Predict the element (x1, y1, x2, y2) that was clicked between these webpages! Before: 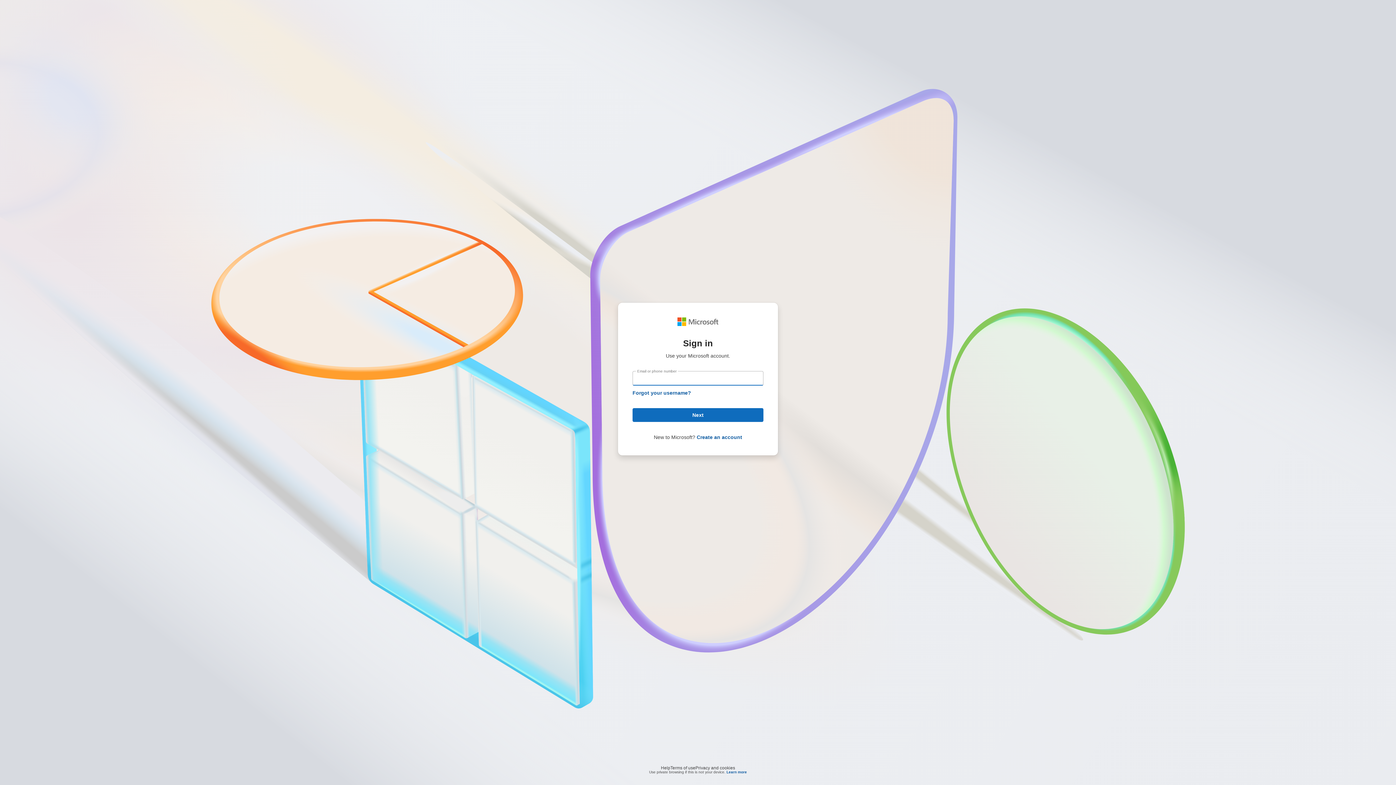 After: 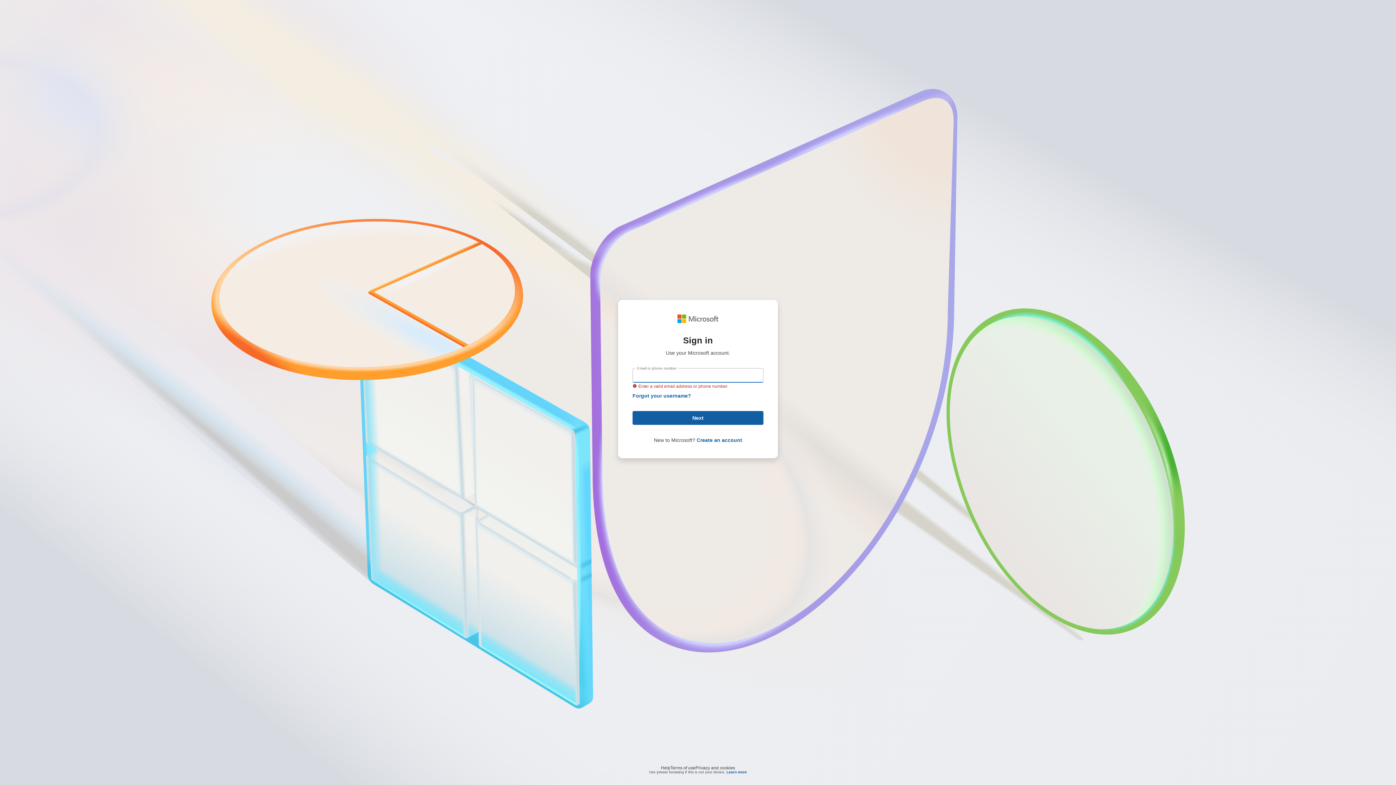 Action: label: Next bbox: (632, 408, 763, 422)